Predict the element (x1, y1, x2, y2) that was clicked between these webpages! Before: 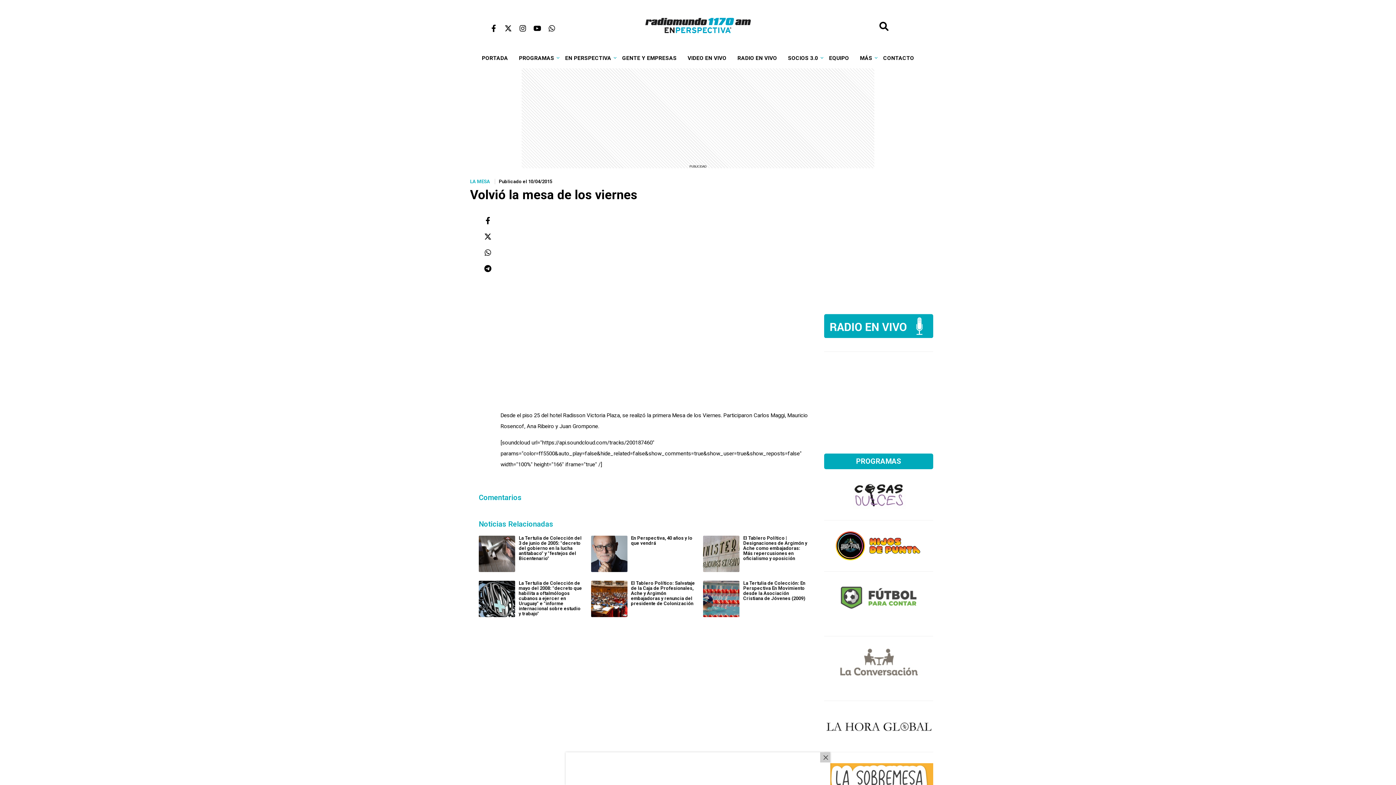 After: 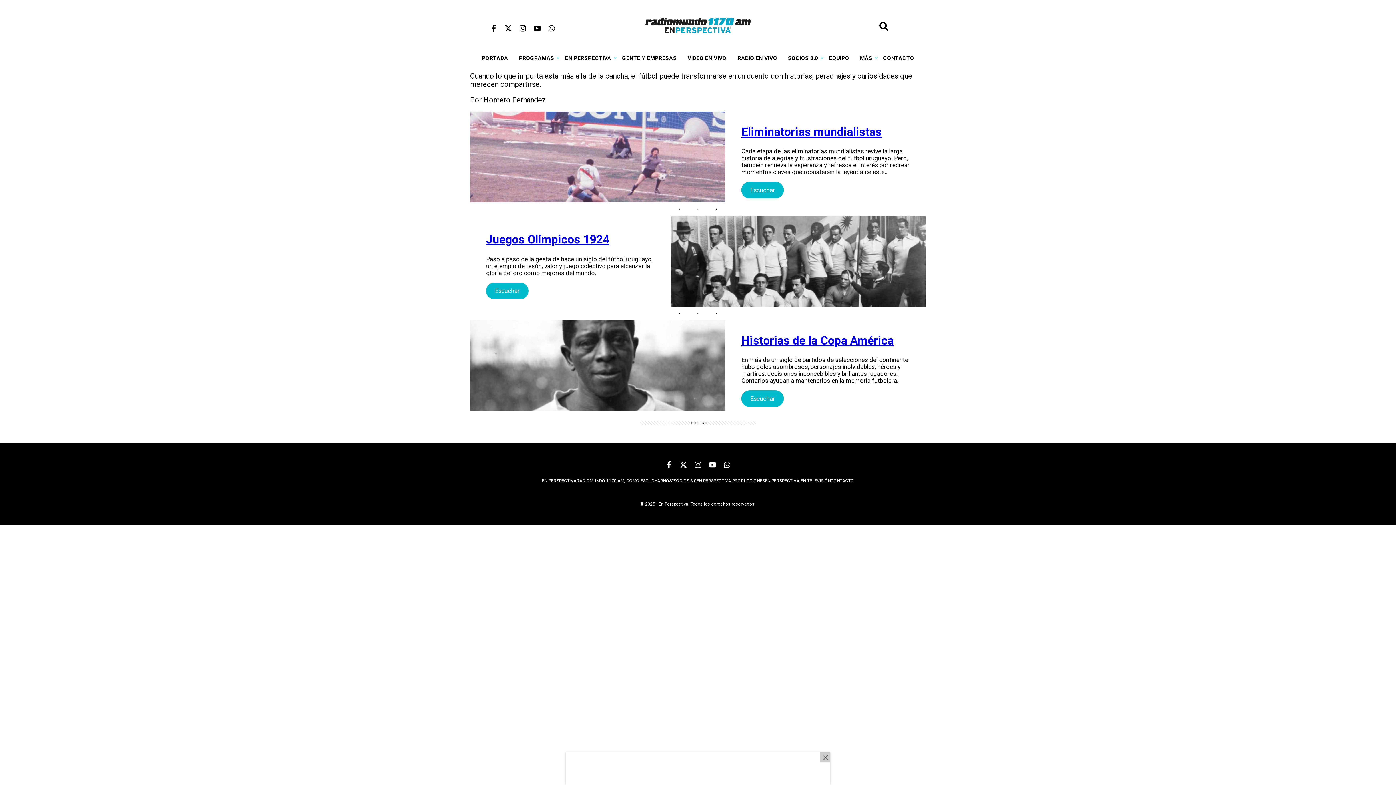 Action: bbox: (824, 579, 933, 629)